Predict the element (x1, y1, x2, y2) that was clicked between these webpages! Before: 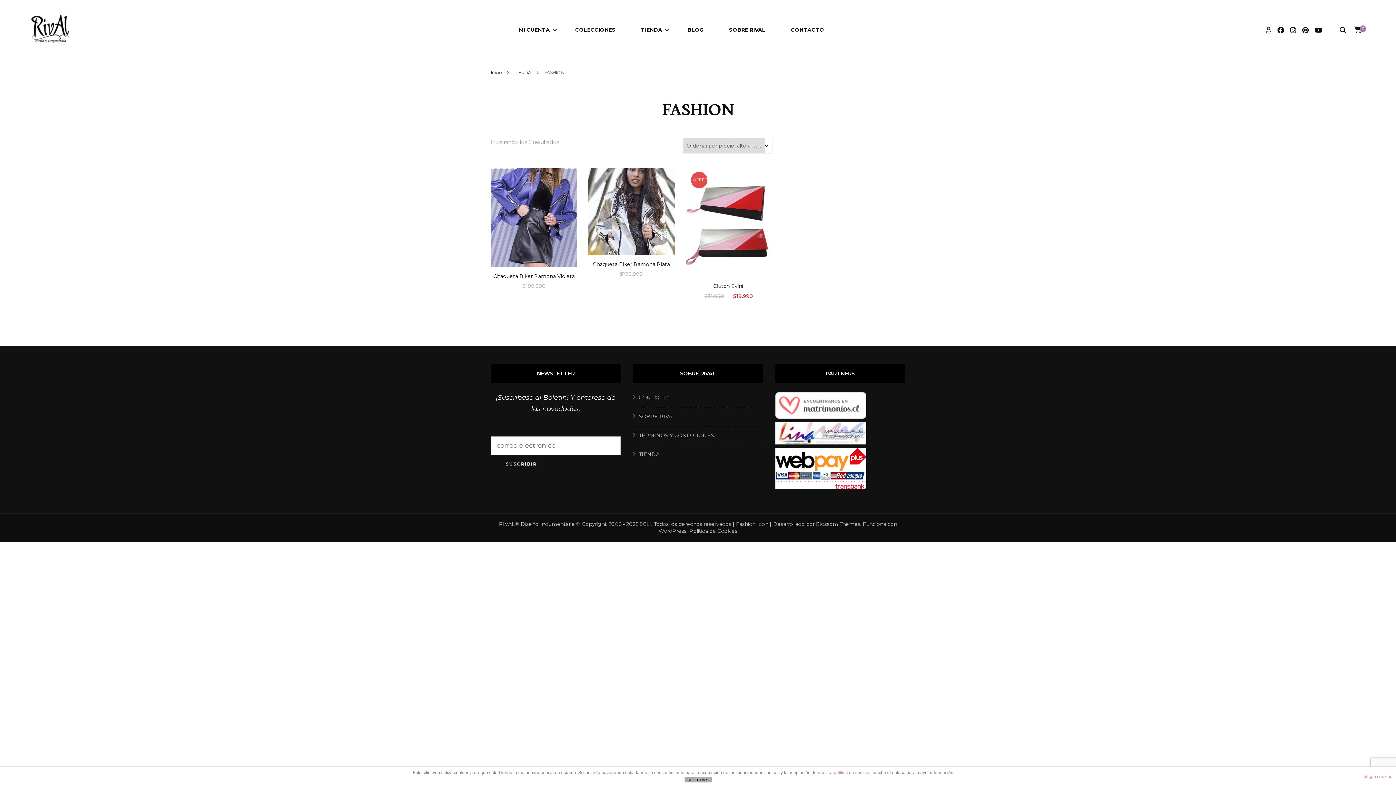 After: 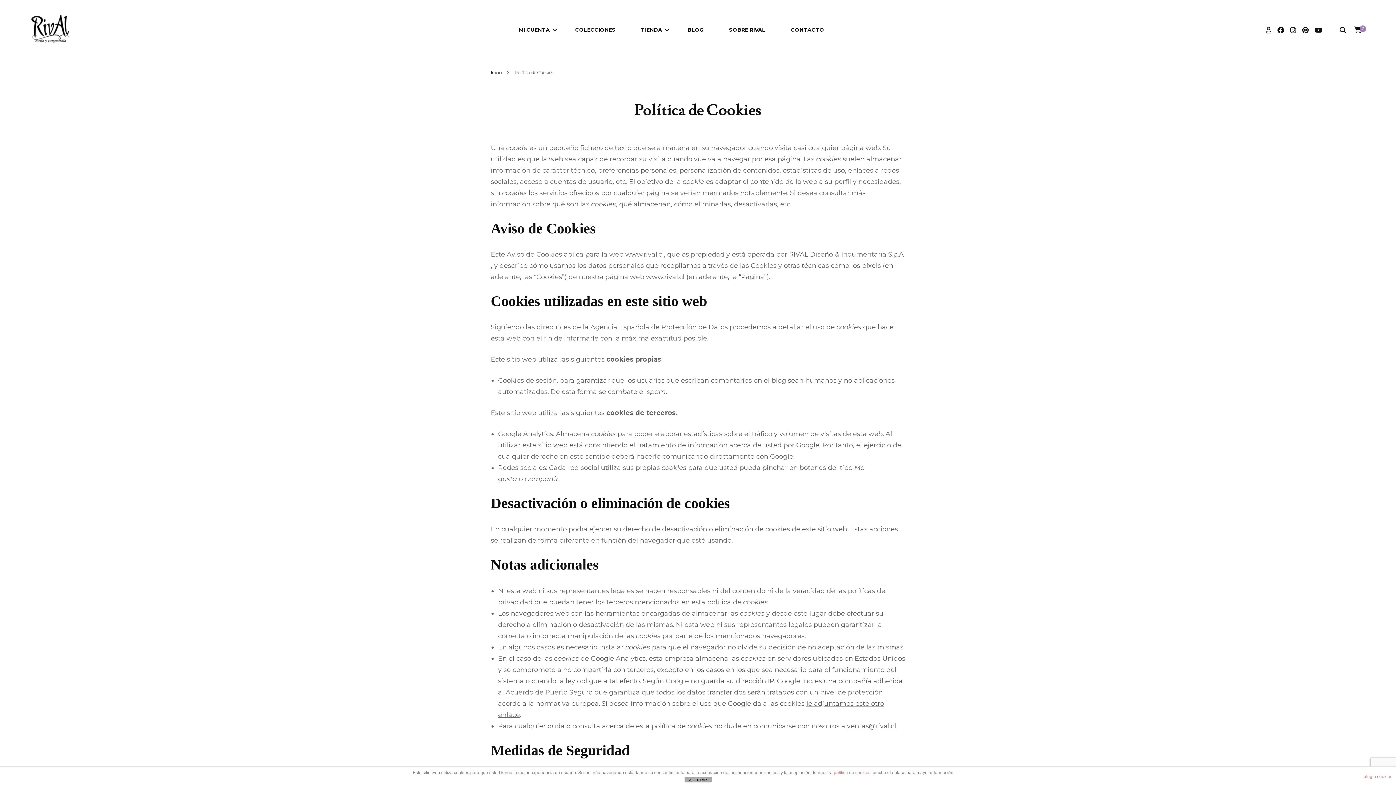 Action: label: política de cookies bbox: (834, 770, 870, 775)